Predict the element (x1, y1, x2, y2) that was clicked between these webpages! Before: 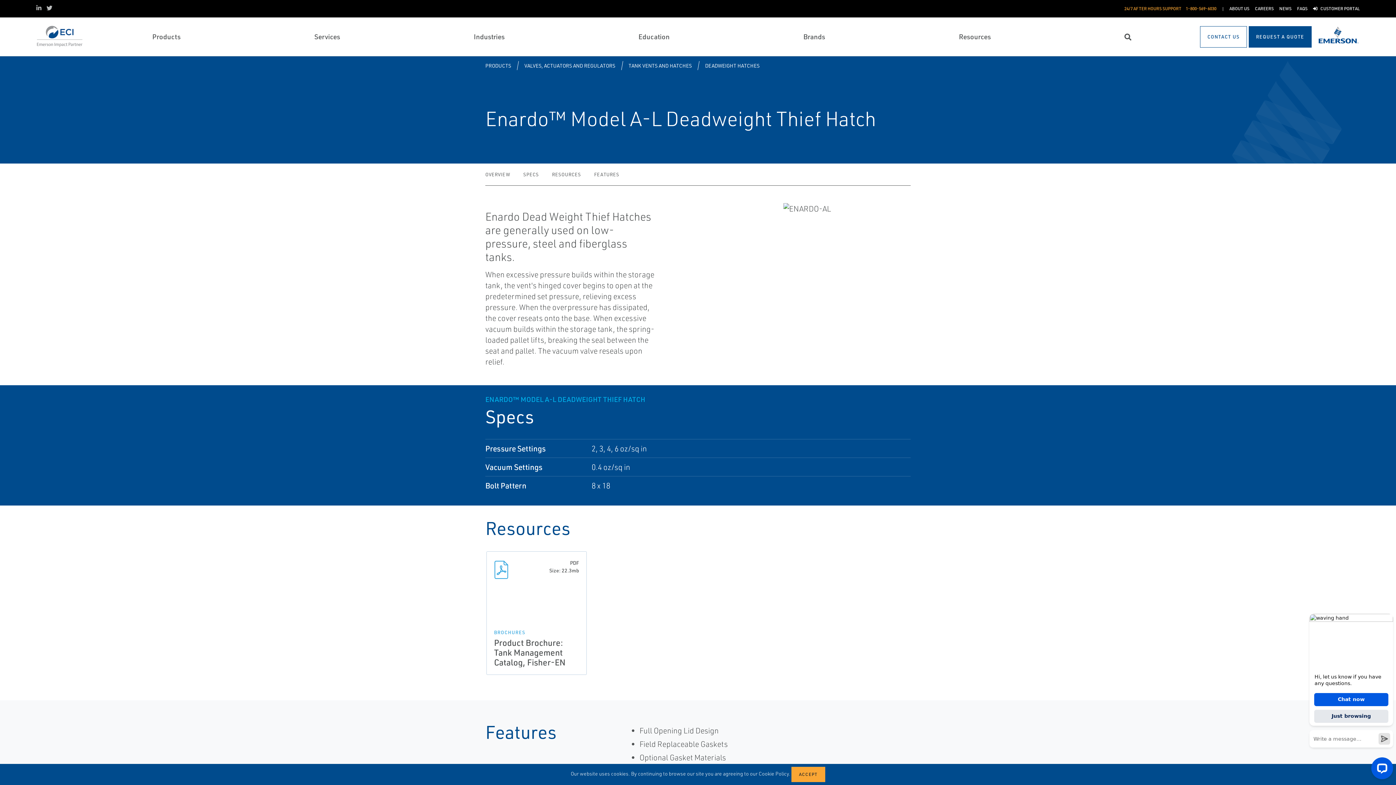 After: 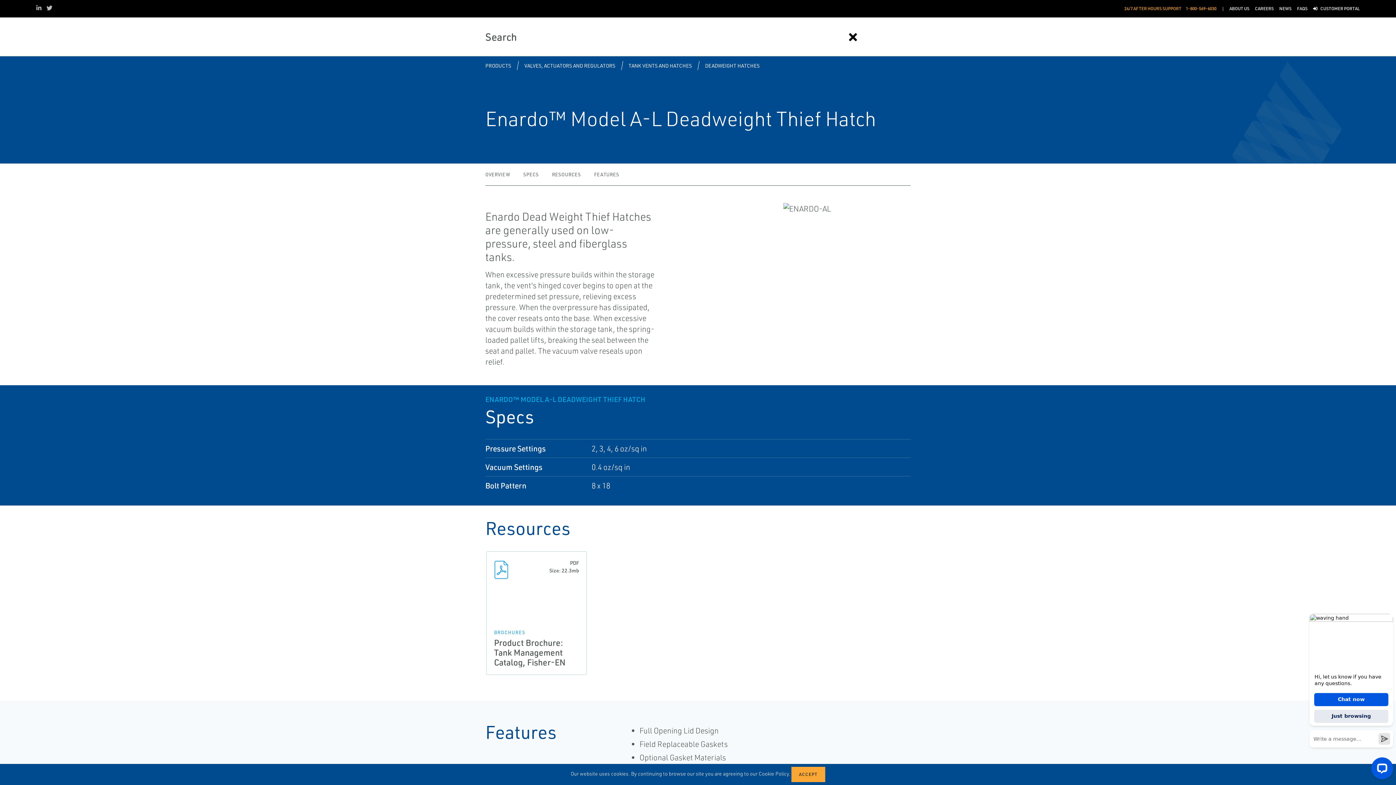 Action: bbox: (1124, 33, 1131, 40) label: Search